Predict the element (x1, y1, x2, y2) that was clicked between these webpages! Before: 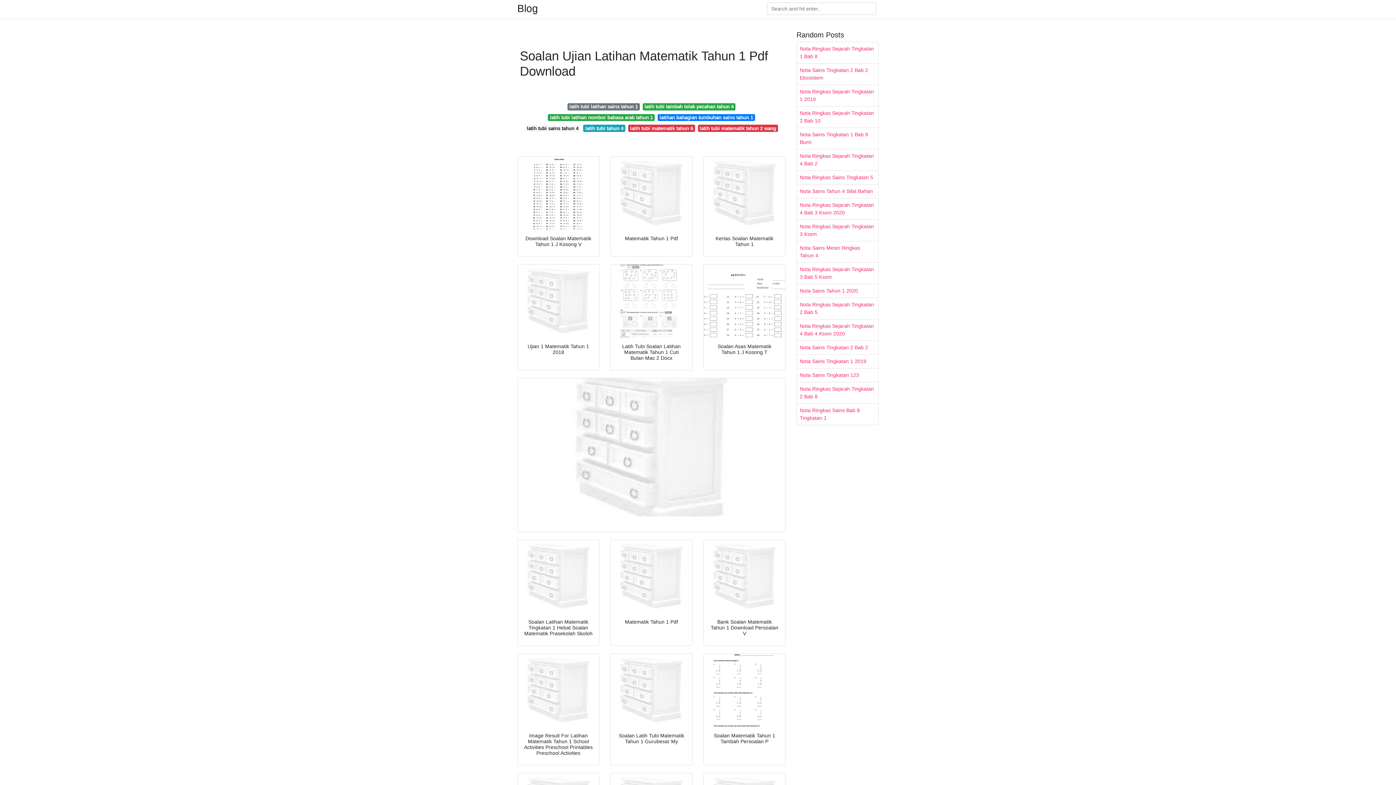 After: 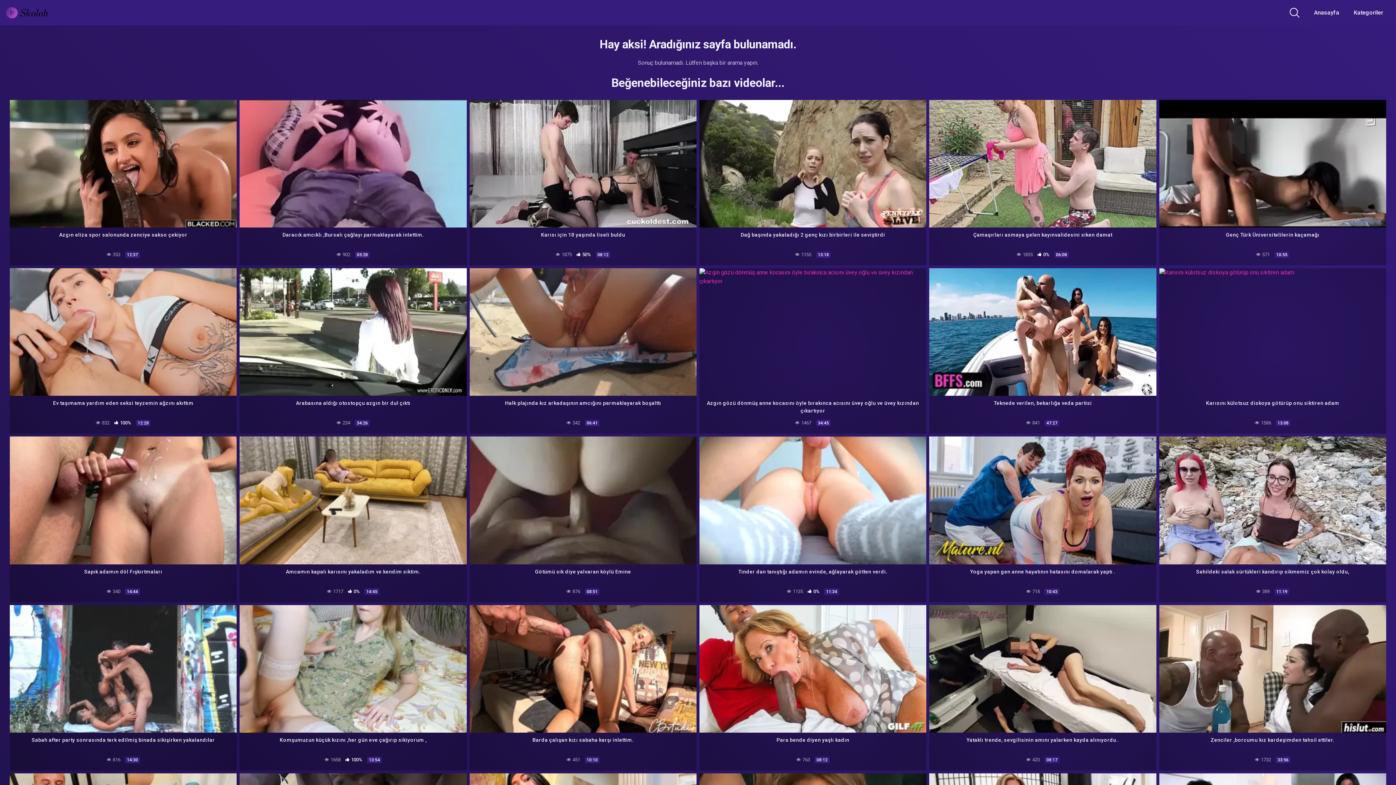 Action: bbox: (517, 540, 599, 613)